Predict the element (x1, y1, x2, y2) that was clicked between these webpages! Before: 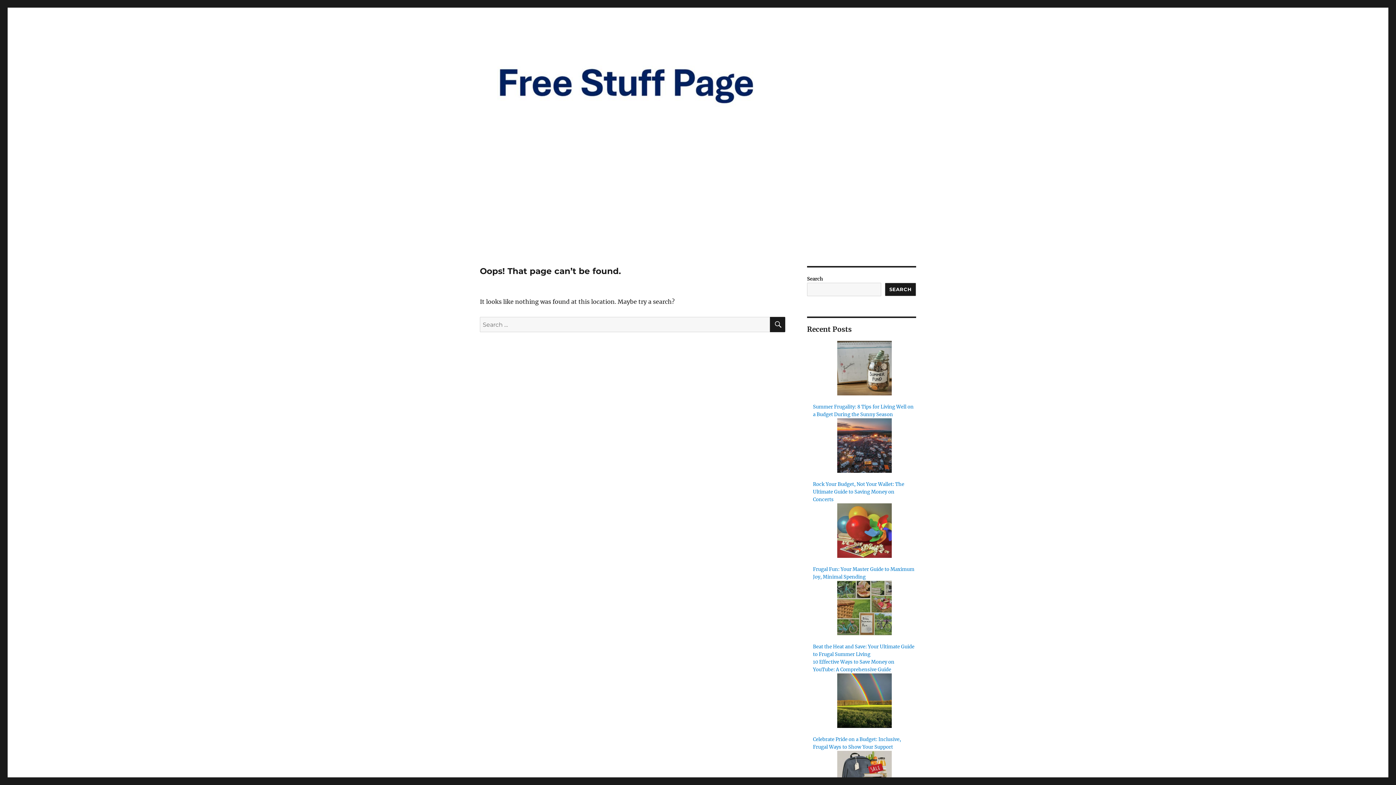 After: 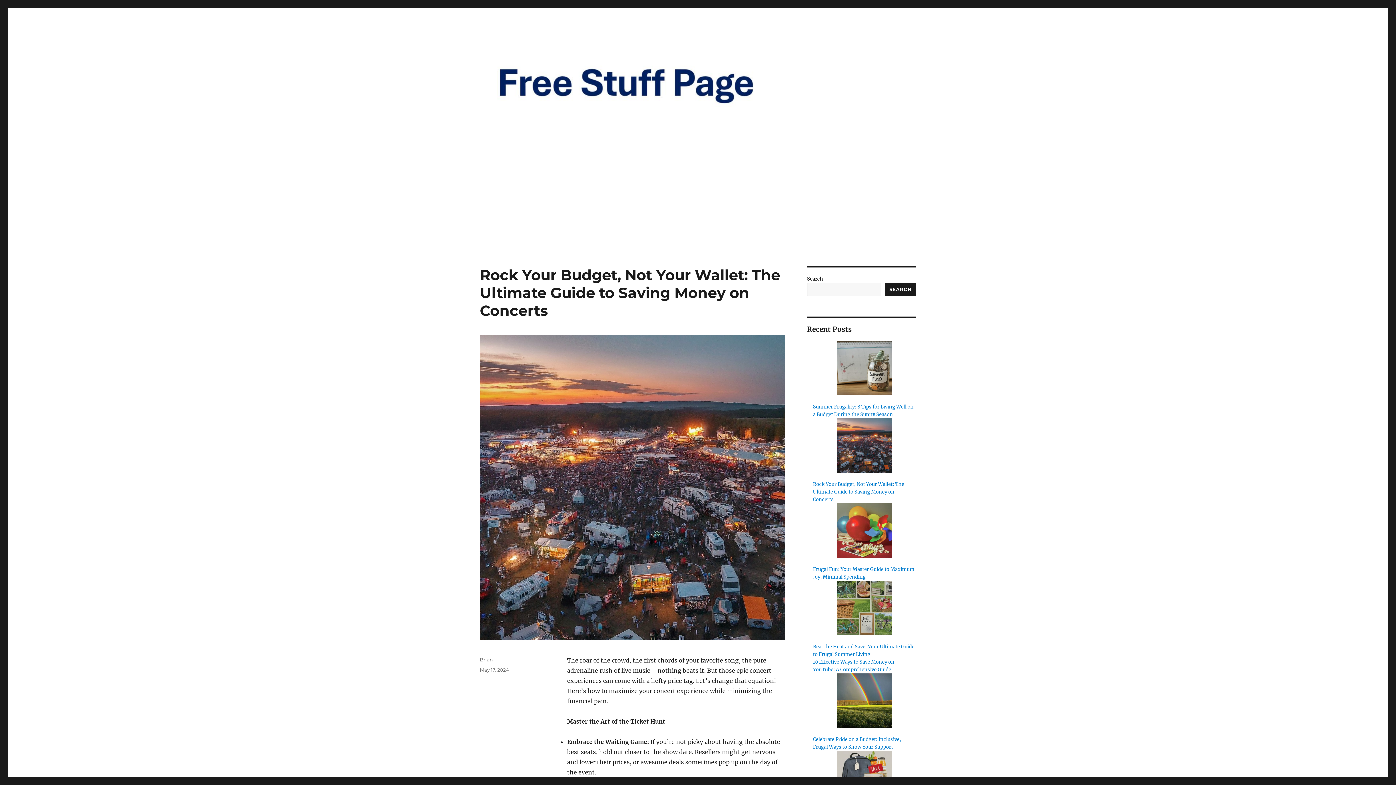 Action: bbox: (837, 418, 892, 473) label: Rock Your Budget, Not Your Wallet: The Ultimate Guide to Saving Money on Concerts